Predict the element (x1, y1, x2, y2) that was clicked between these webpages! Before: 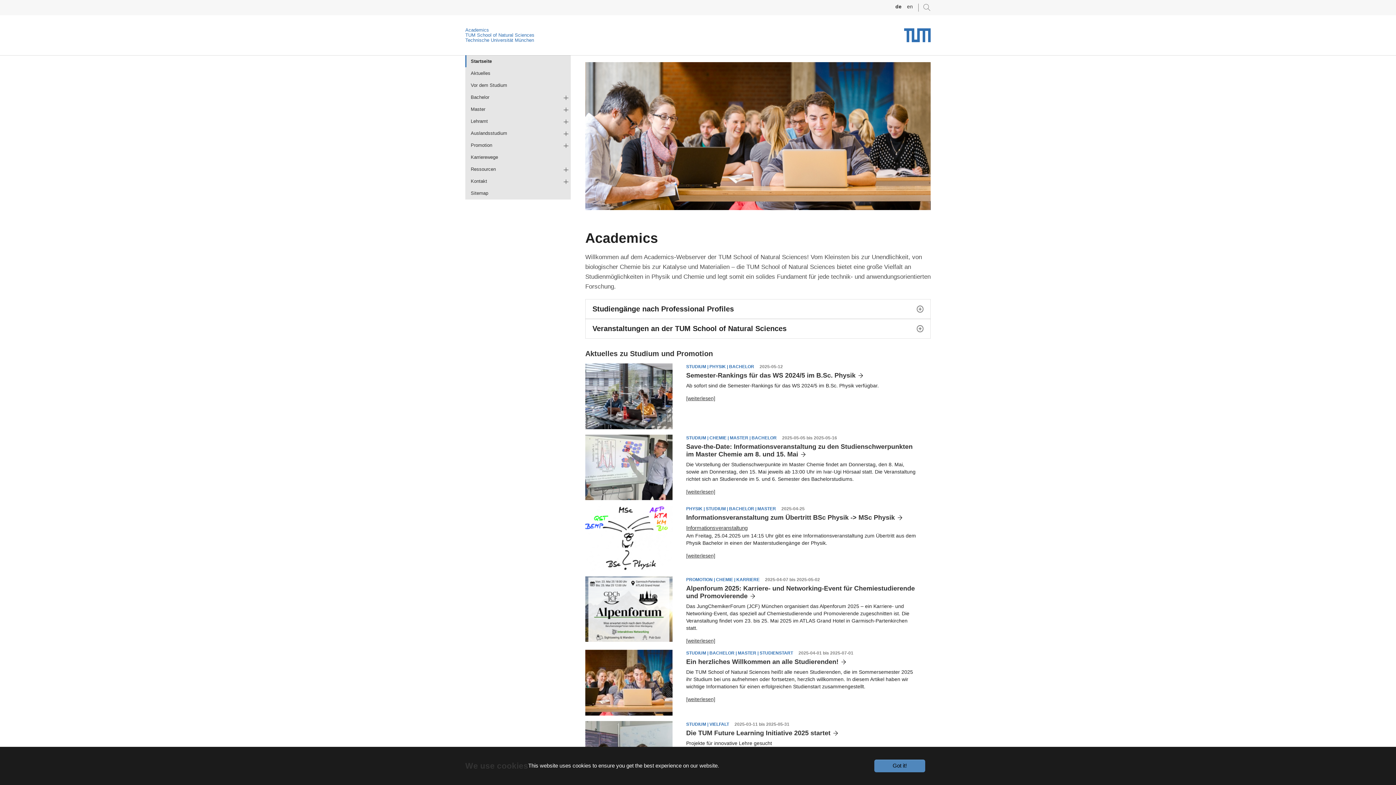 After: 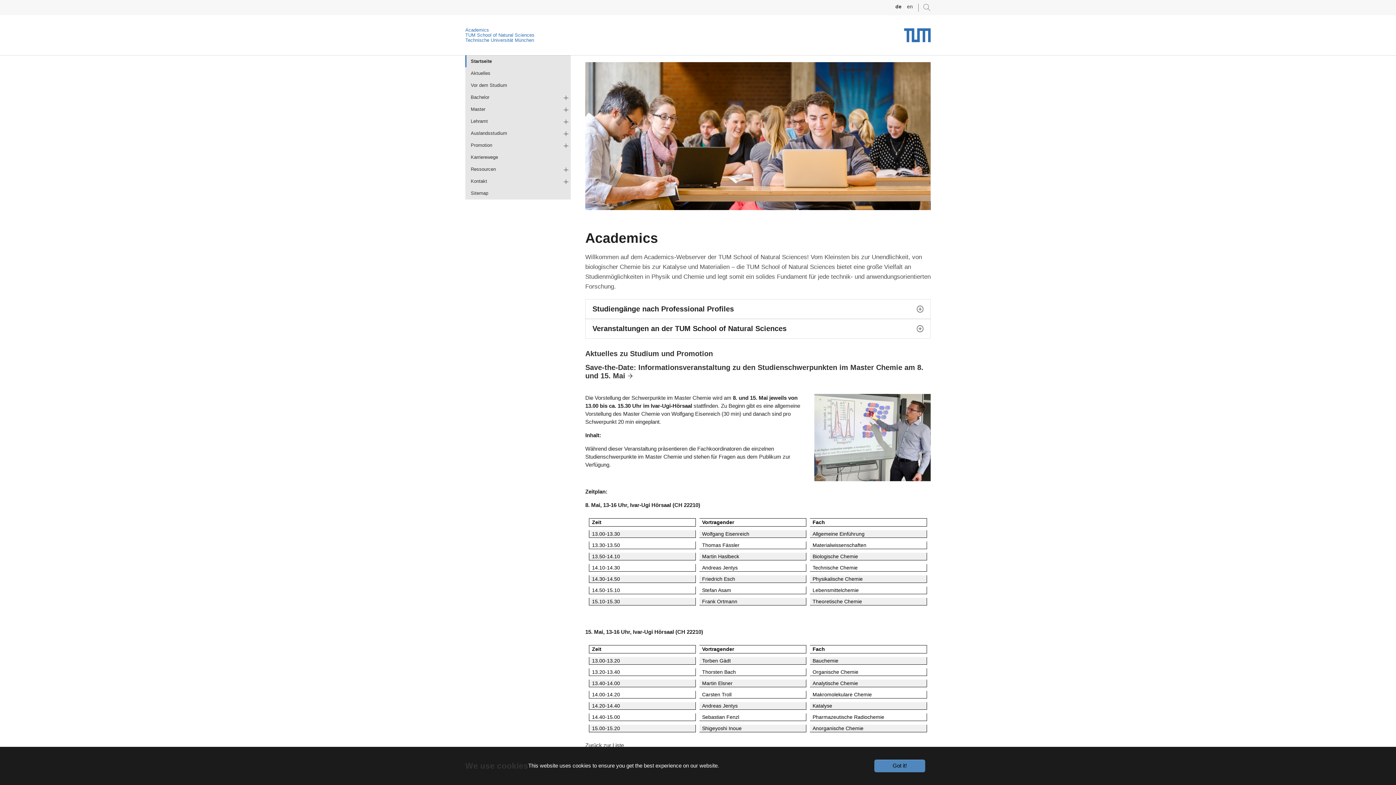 Action: bbox: (686, 443, 912, 458) label: Save-the-Date: Informationsveranstaltung zu den Studienschwerpunkten im Master Chemie am 8. und 15. Mai